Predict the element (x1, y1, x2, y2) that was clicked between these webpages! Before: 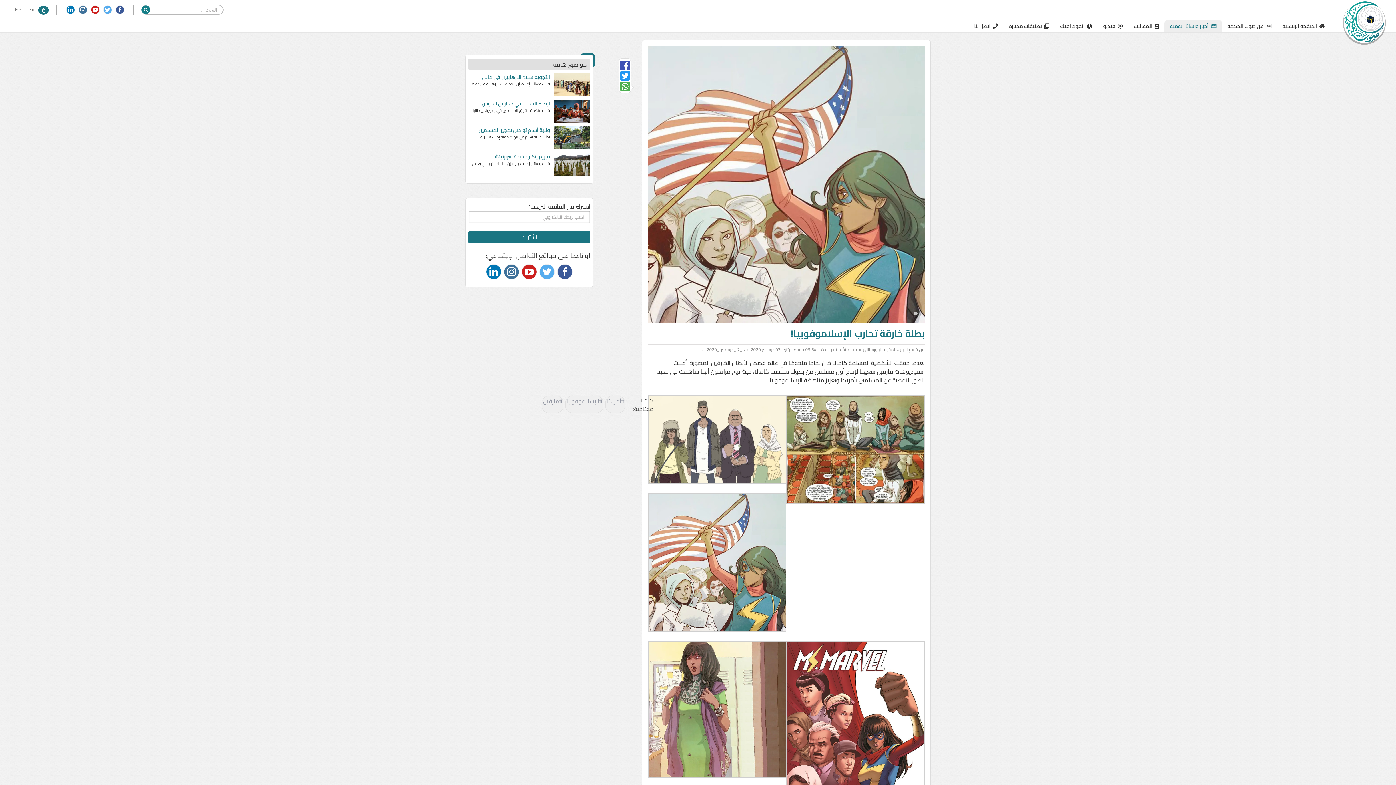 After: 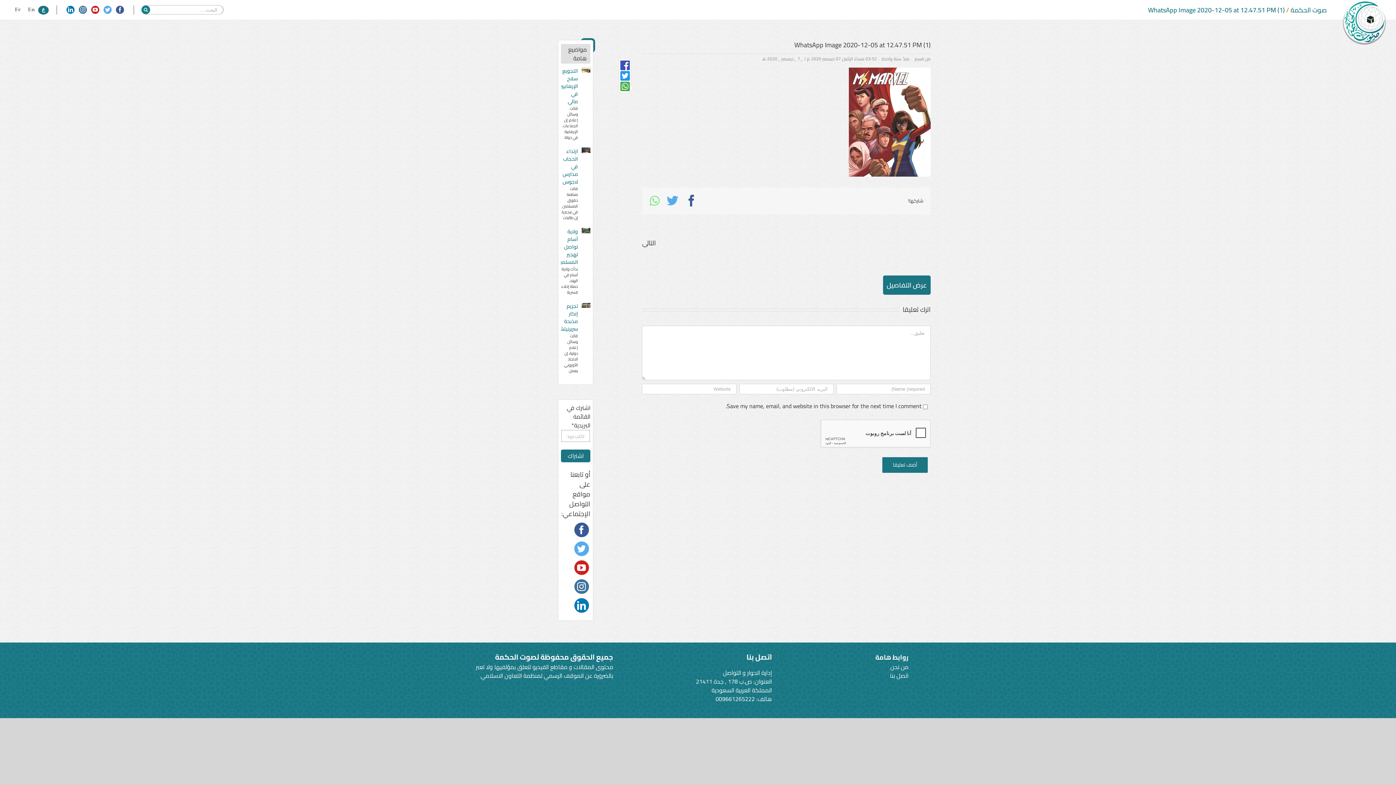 Action: bbox: (786, 640, 925, 651)